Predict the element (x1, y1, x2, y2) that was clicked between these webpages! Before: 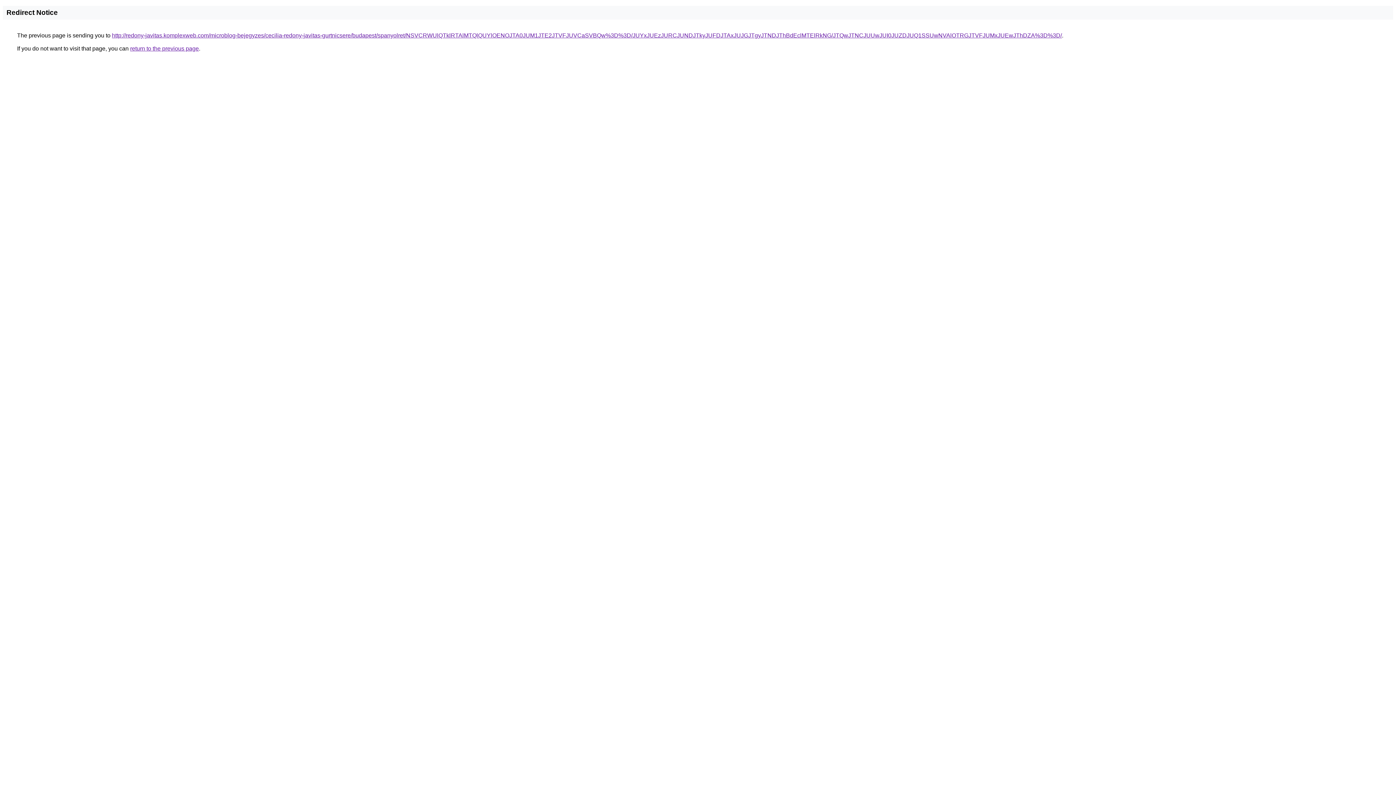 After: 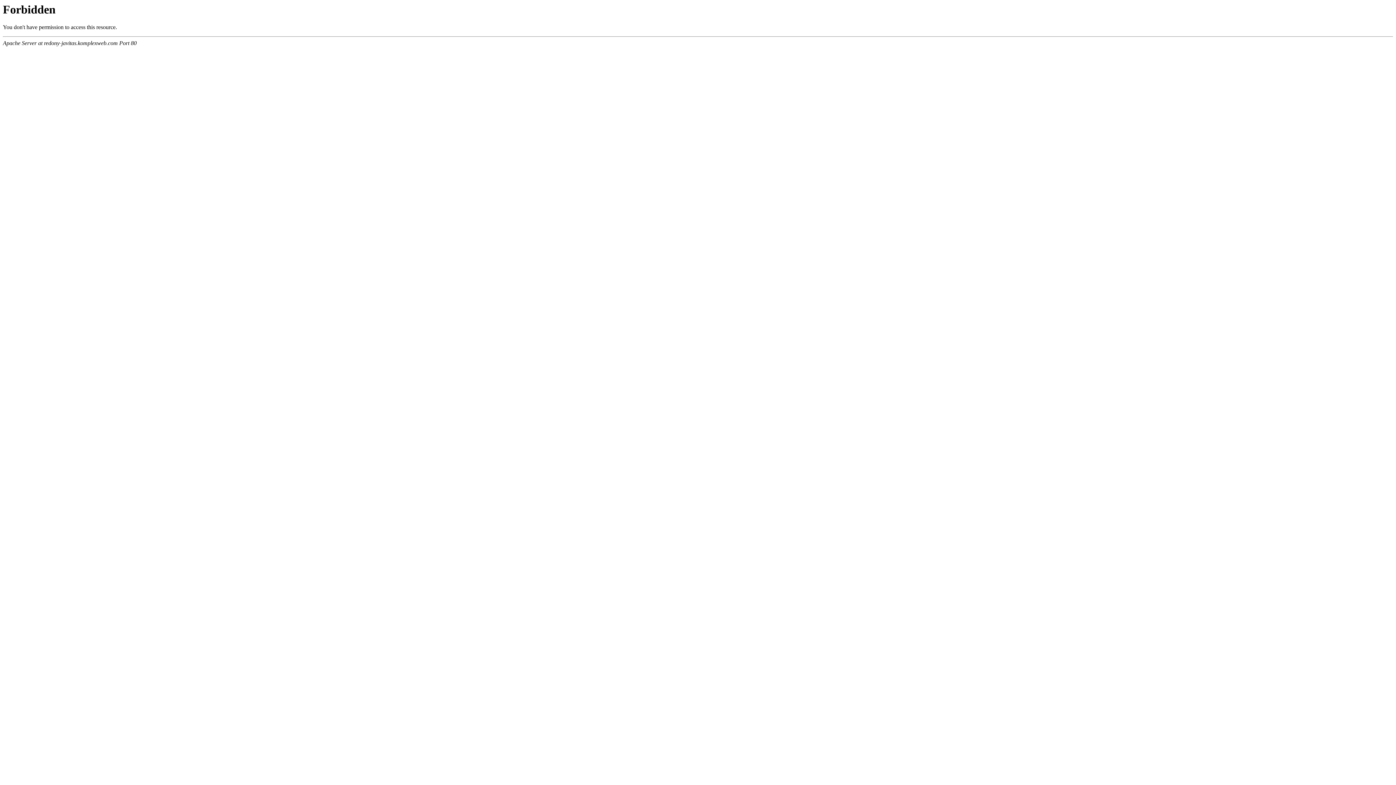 Action: bbox: (112, 32, 1062, 38) label: http://redony-javitas.komplexweb.com/microblog-bejegyzes/cecilia-redony-javitas-gurtnicsere/budapest/spanyolret/NSVCRWUlQTklRTAlMTQlQUYlOENOJTA0JUM1JTE2JTVFJUVCaSVBQw%3D%3D/JUYxJUEzJURCJUNDJTkyJUFDJTAxJUJGJTgyJTNDJThBdEclMTElRkNG/JTQwJTNCJUUwJUI0JUZDJUQ1SSUwNVAlOTRGJTVFJUMxJUEwJThDZA%3D%3D/